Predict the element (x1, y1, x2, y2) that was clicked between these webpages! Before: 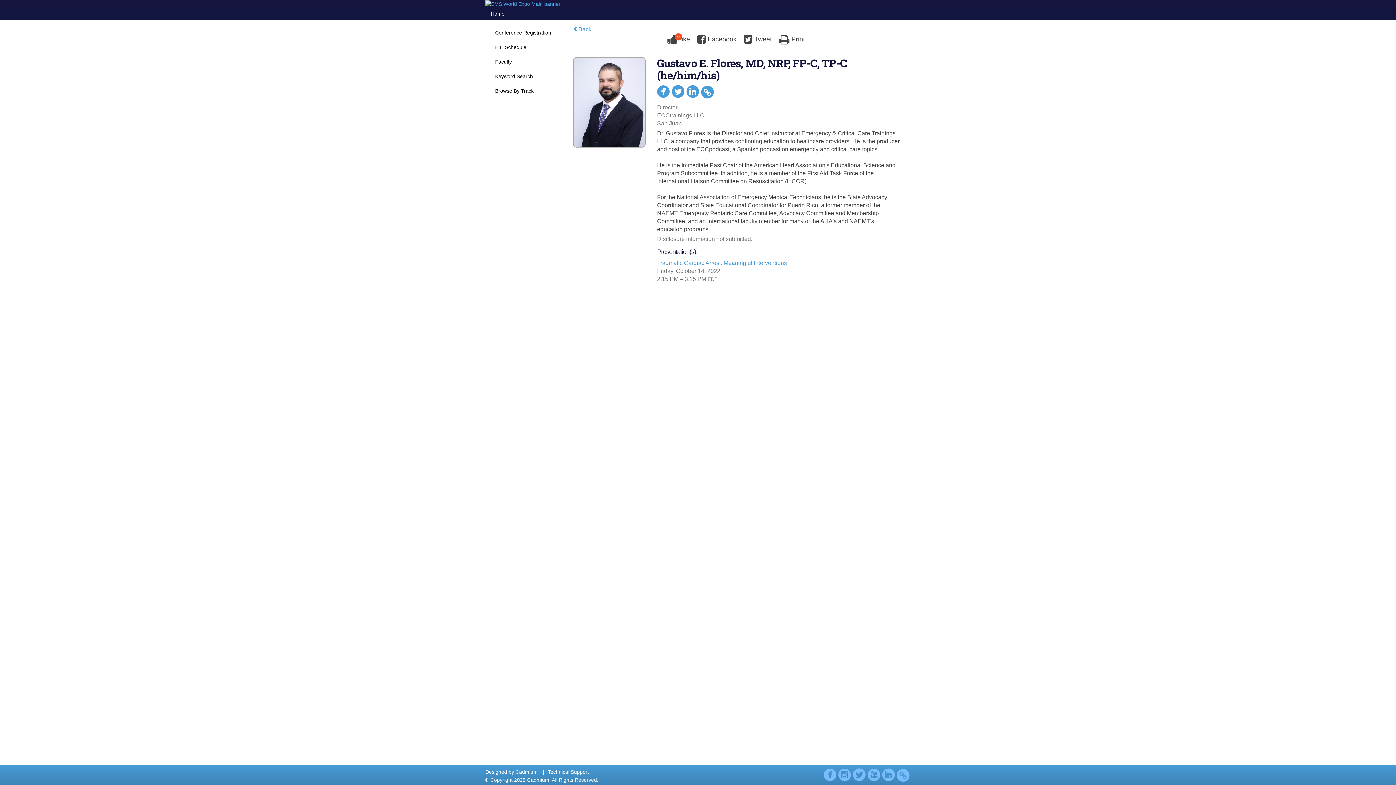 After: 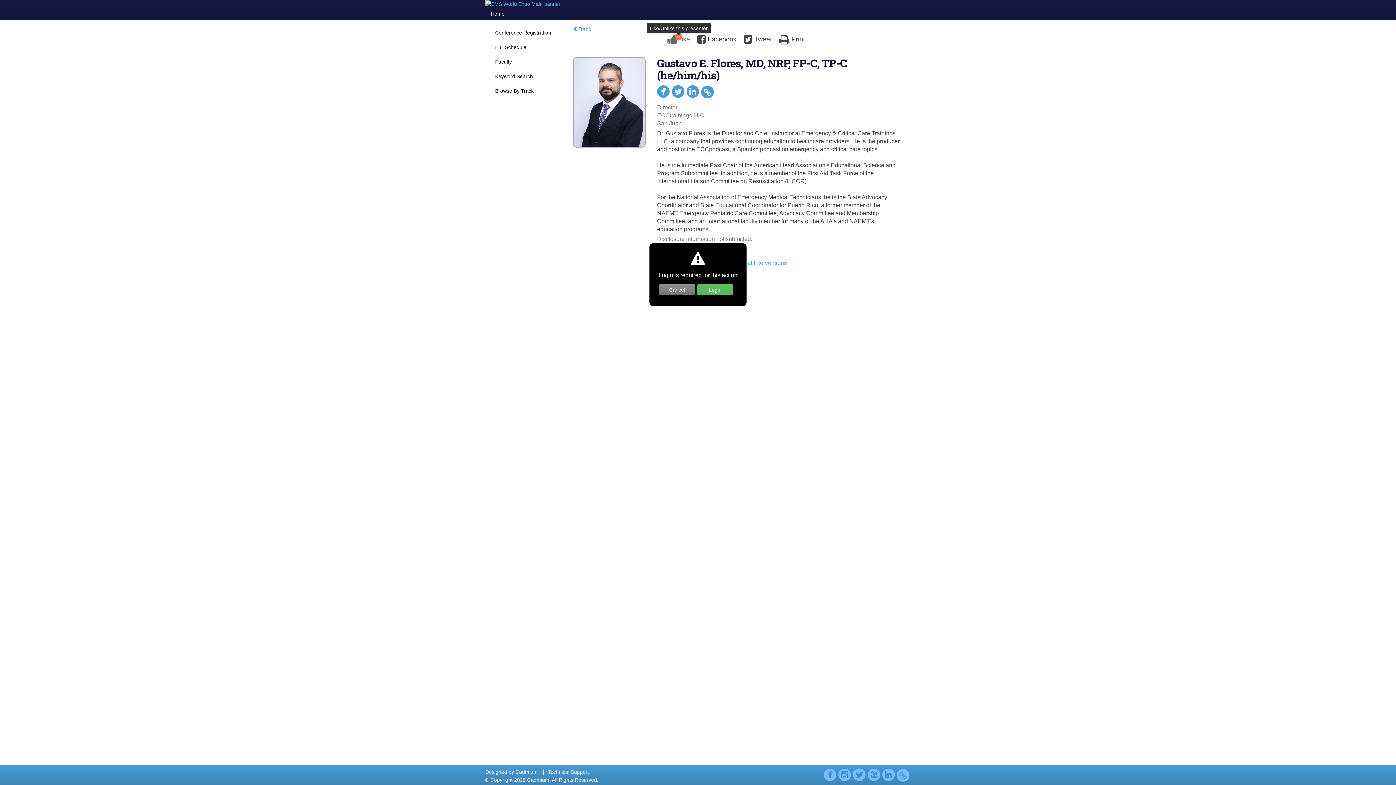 Action: label: 0
Like bbox: (667, 35, 690, 42)